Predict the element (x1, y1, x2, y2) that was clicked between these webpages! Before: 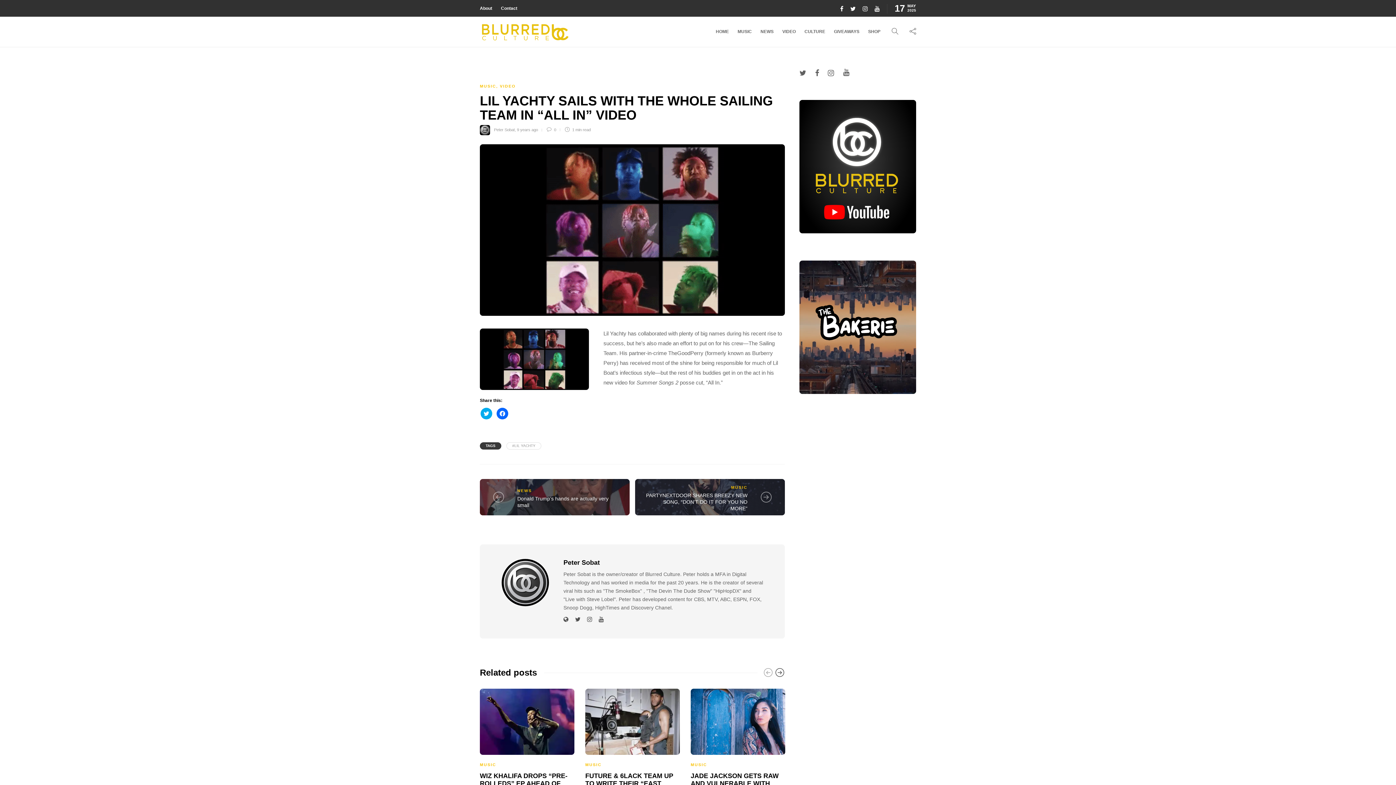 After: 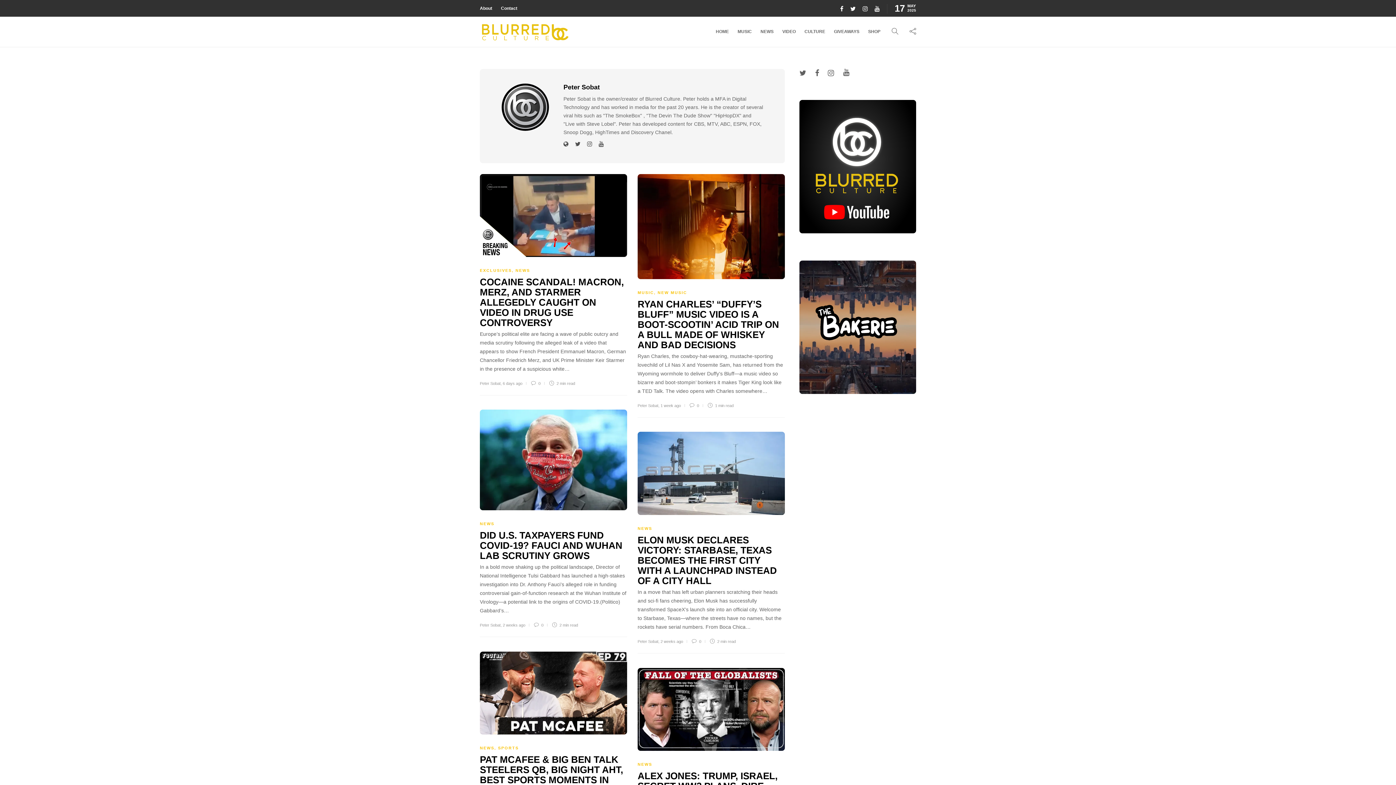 Action: bbox: (563, 559, 763, 566) label: Peter Sobat